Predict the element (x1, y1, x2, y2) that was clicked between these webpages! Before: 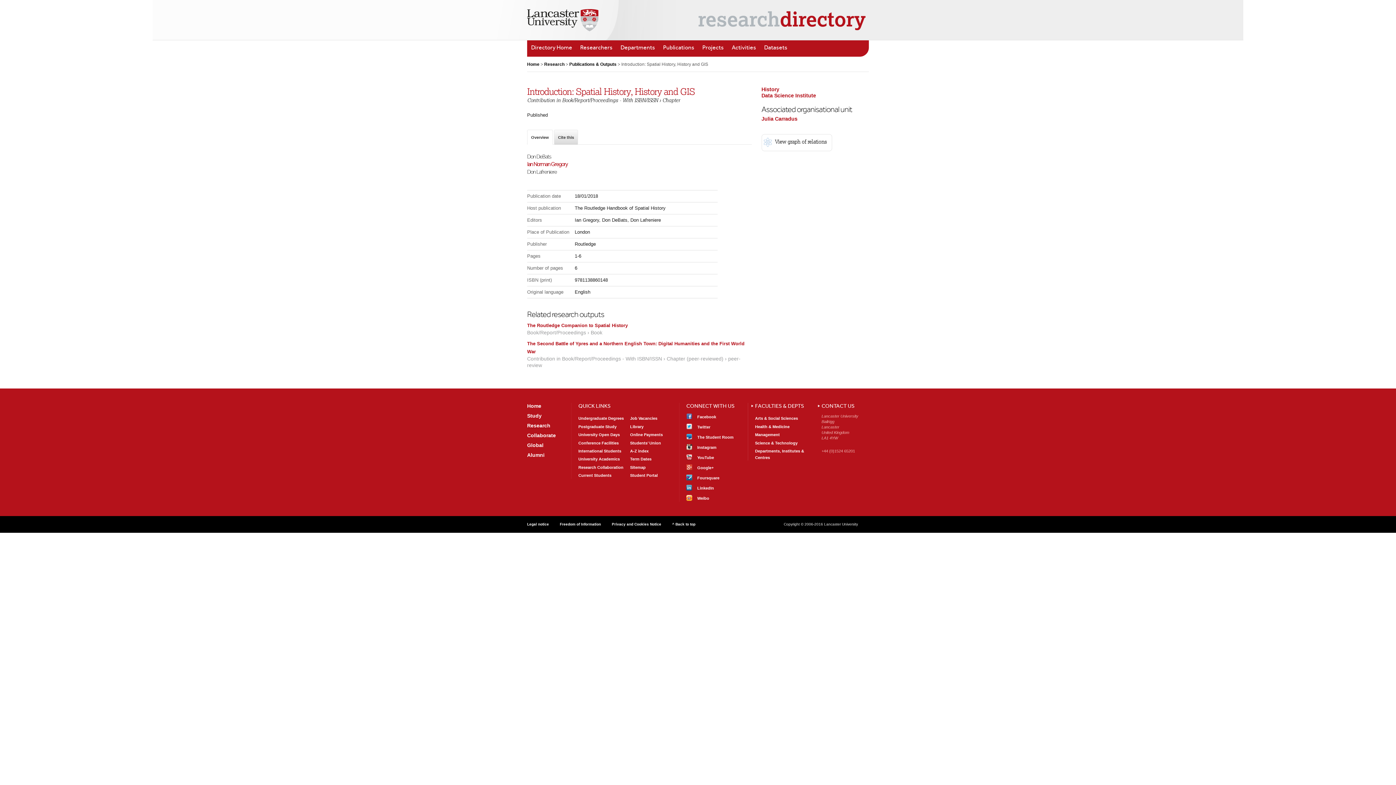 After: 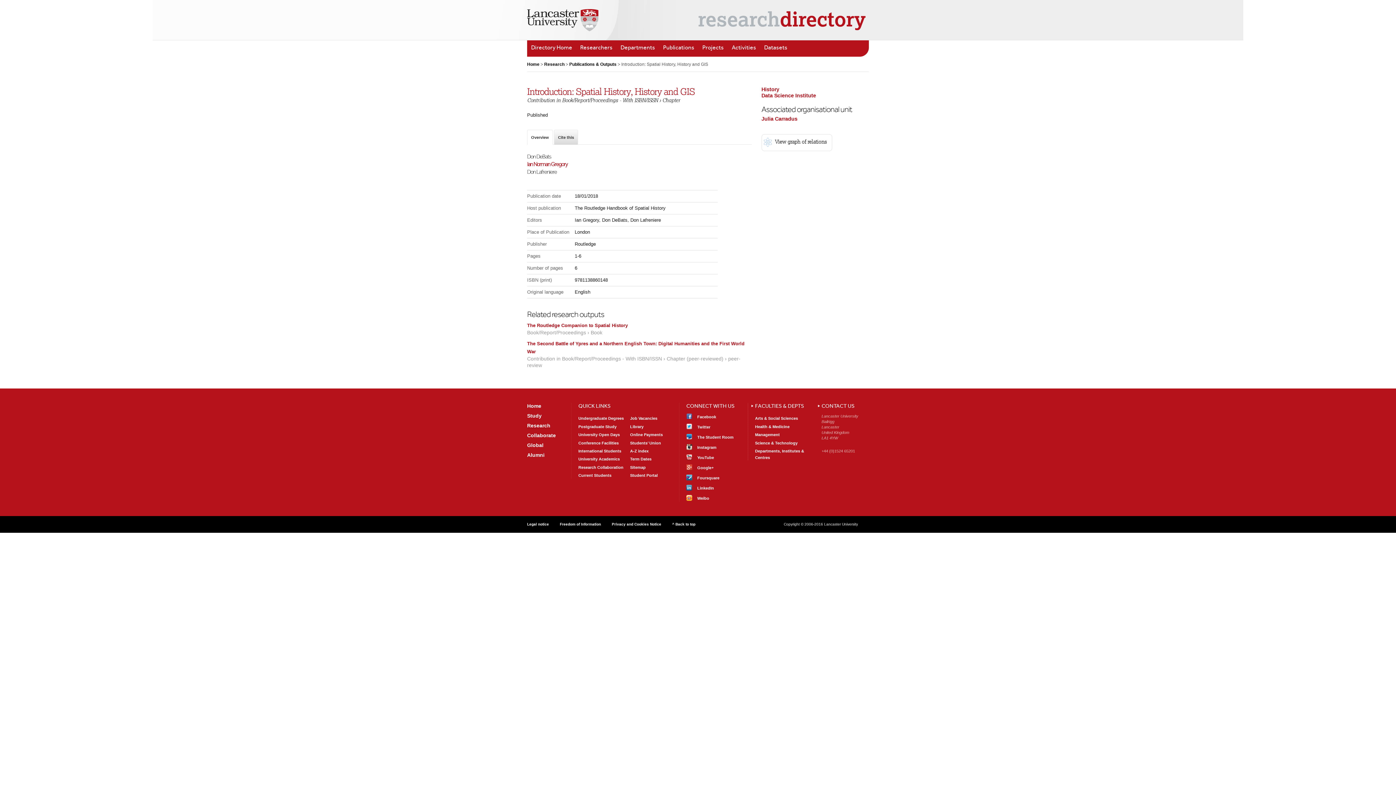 Action: label: Overview bbox: (527, 129, 553, 144)